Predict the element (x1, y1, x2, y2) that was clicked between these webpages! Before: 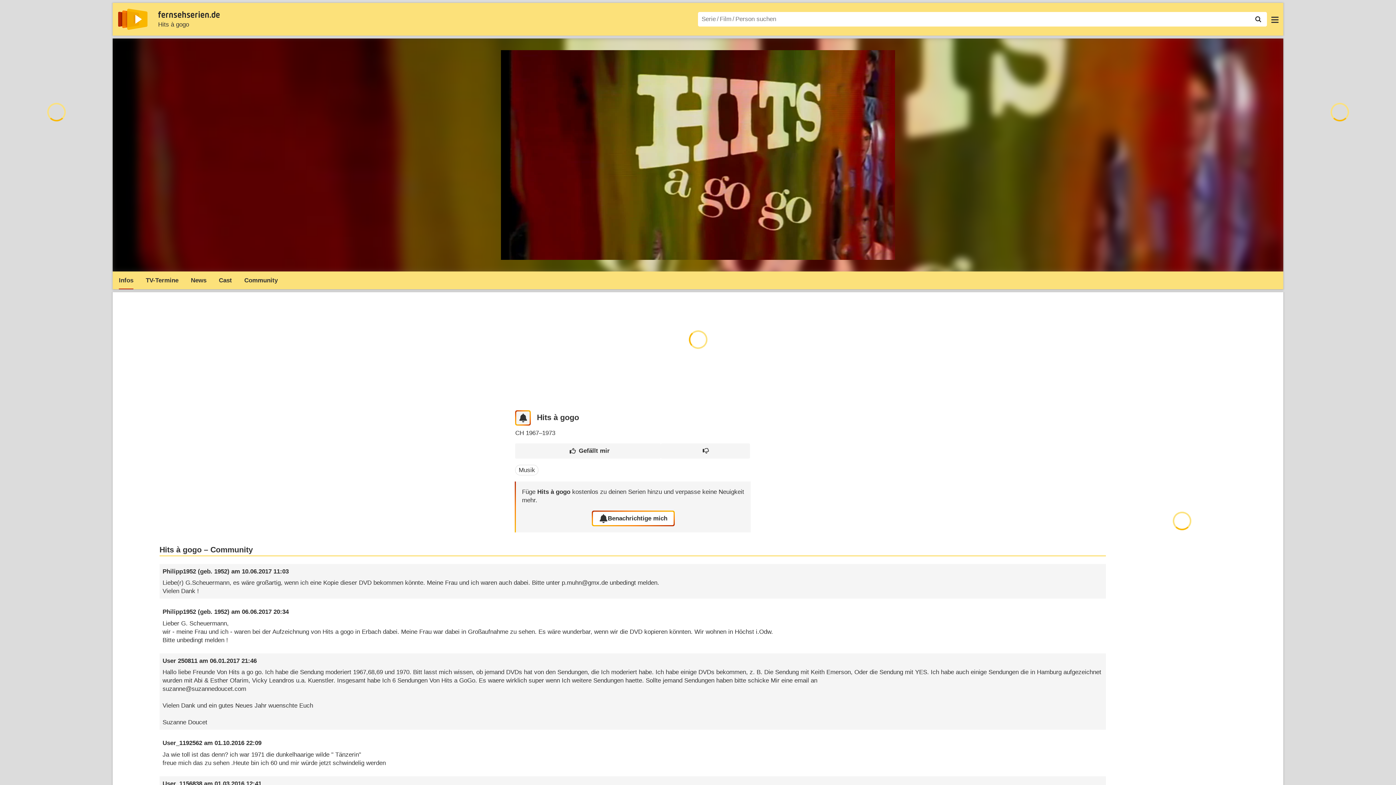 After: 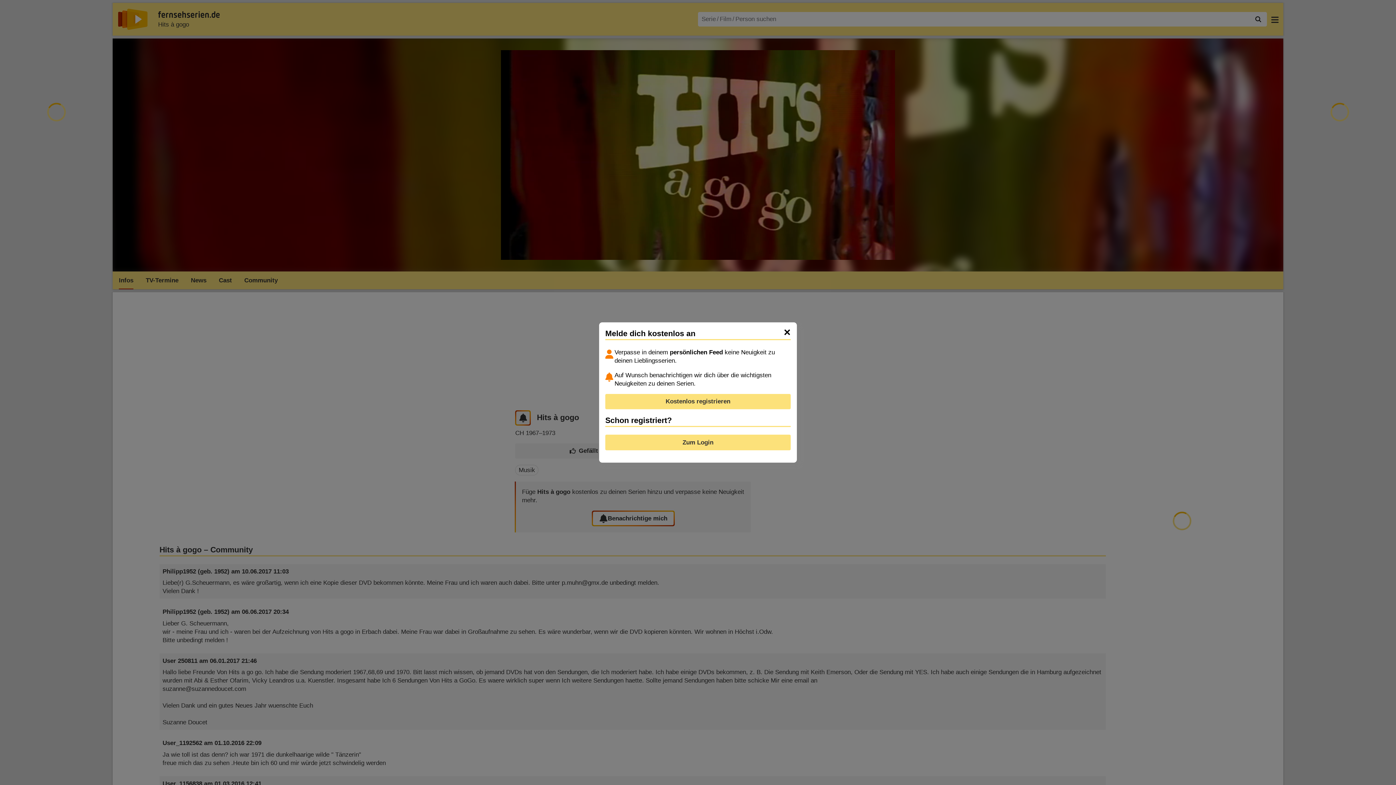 Action: bbox: (593, 512, 673, 525) label: Benachrichtige mich